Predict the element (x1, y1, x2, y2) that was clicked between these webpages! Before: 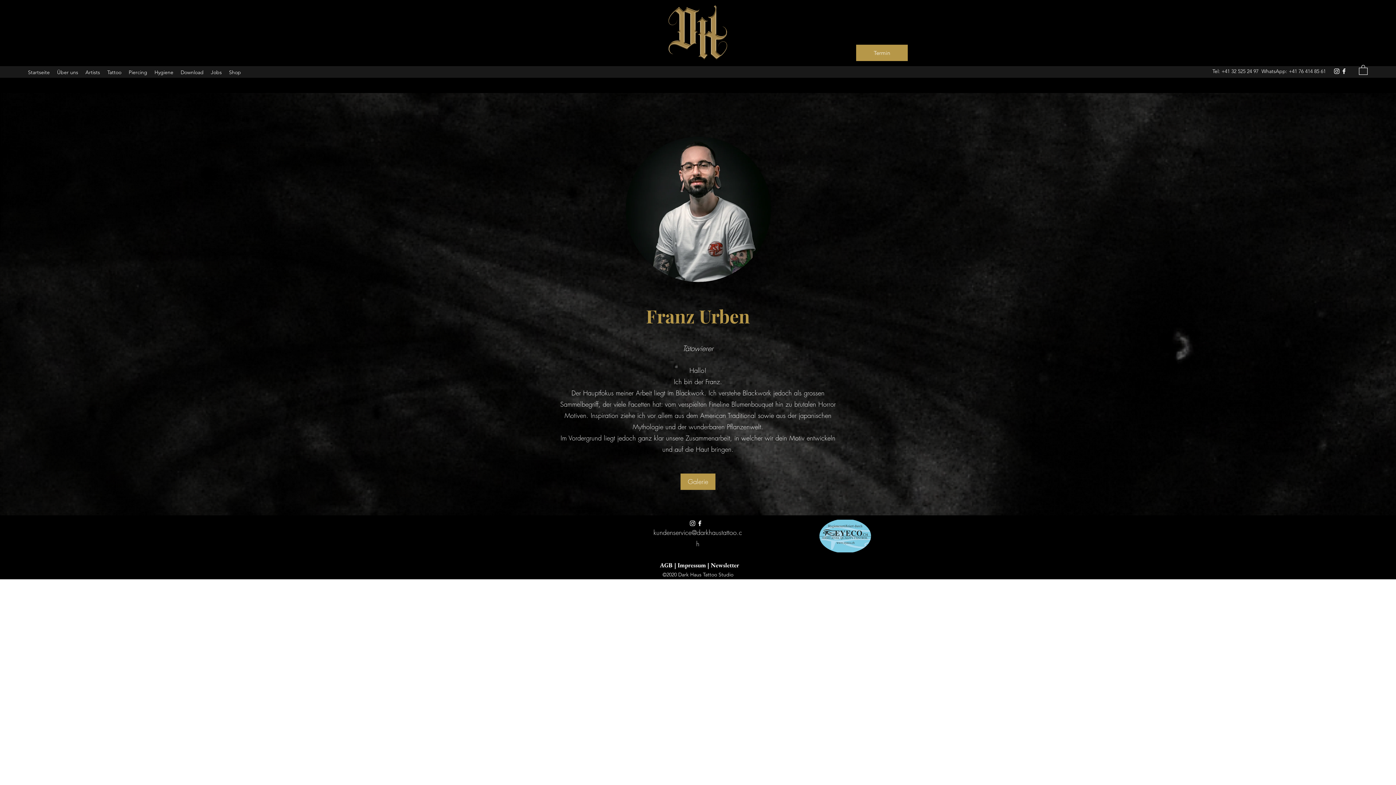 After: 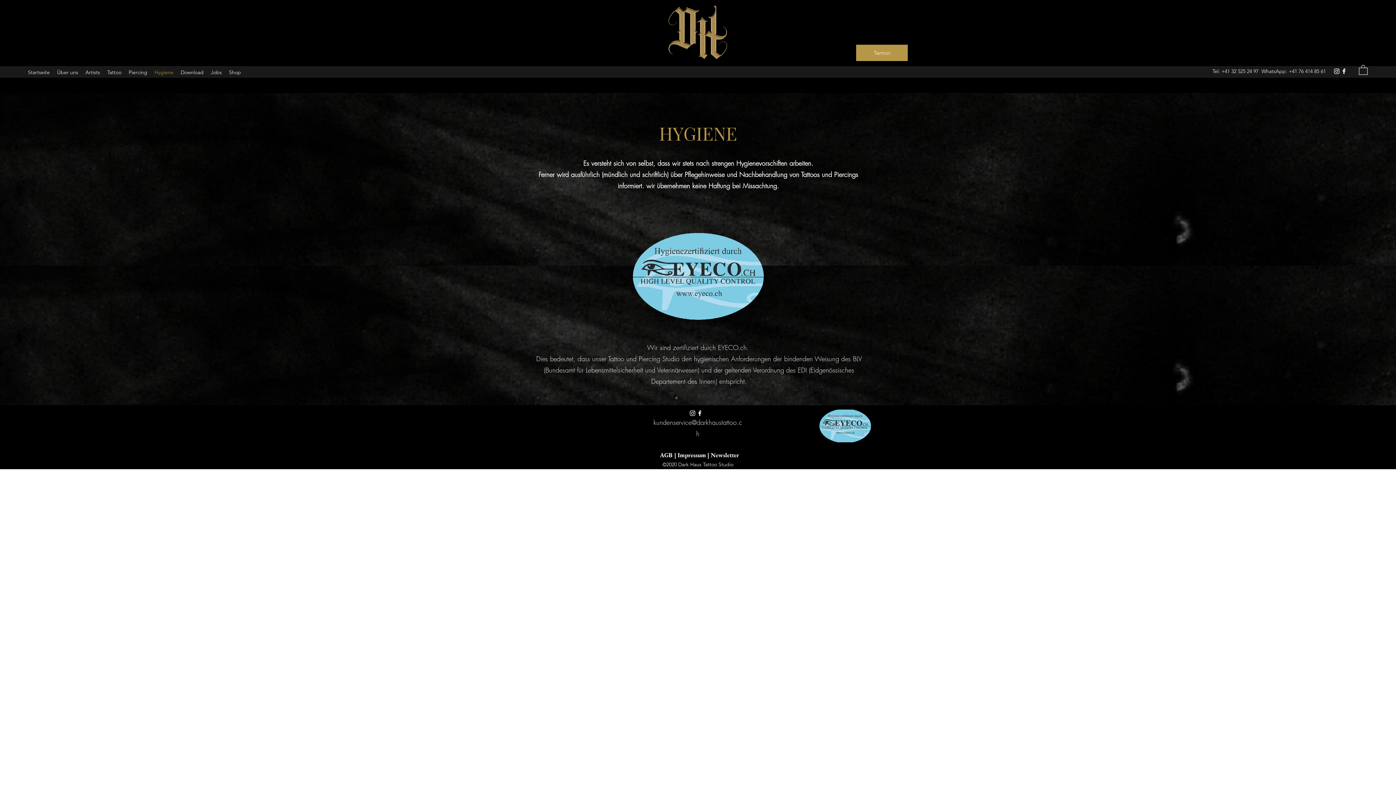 Action: label: Hygiene bbox: (150, 66, 177, 77)